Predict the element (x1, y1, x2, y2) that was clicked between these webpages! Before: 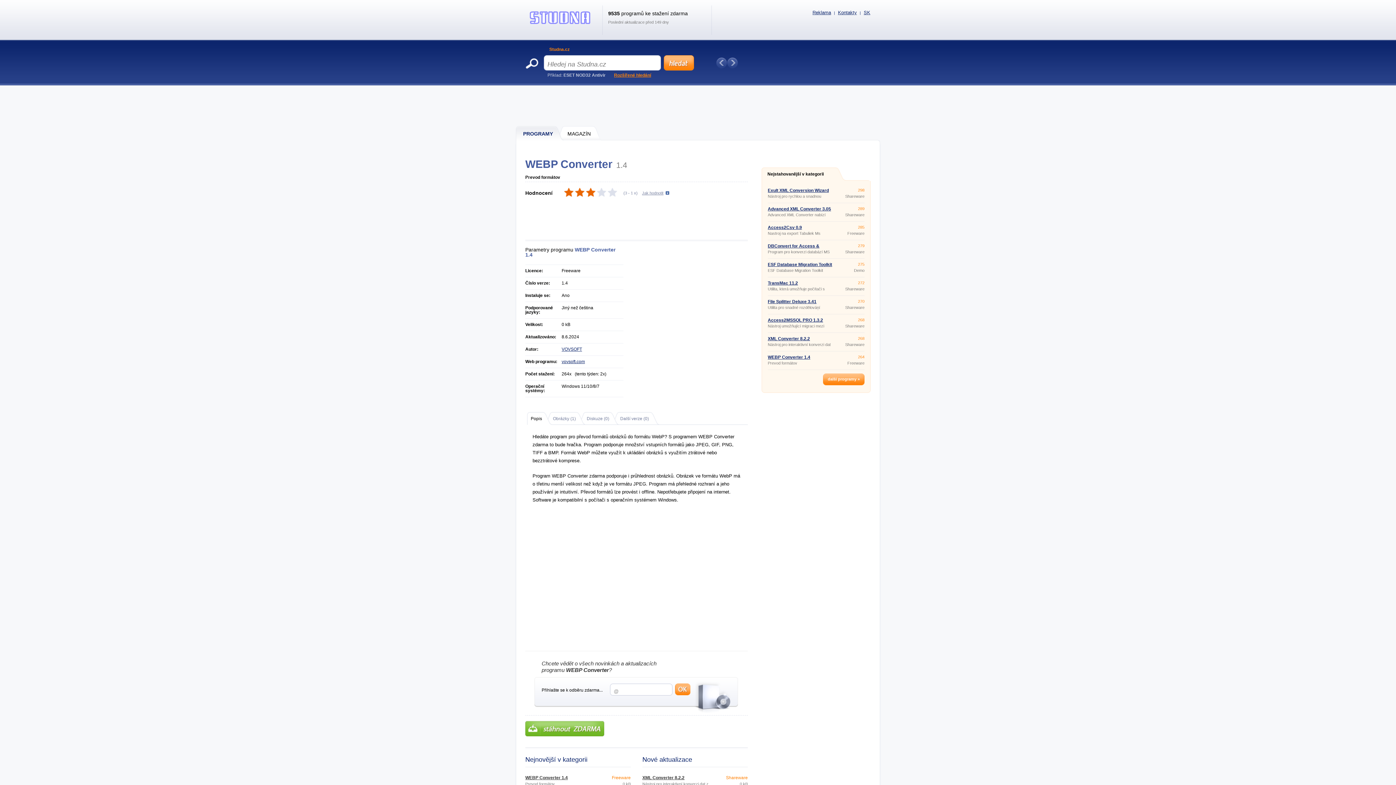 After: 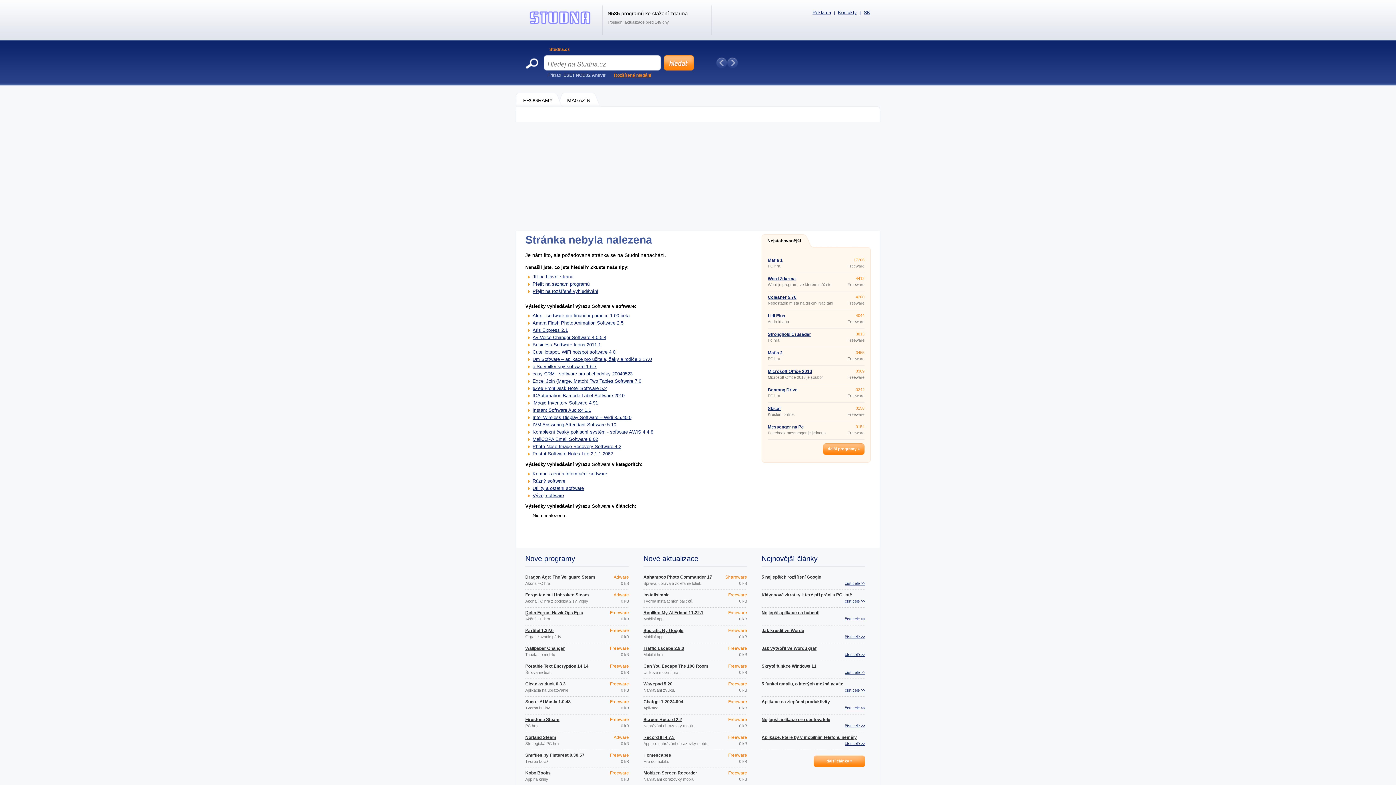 Action: label: další programy » bbox: (823, 373, 864, 385)